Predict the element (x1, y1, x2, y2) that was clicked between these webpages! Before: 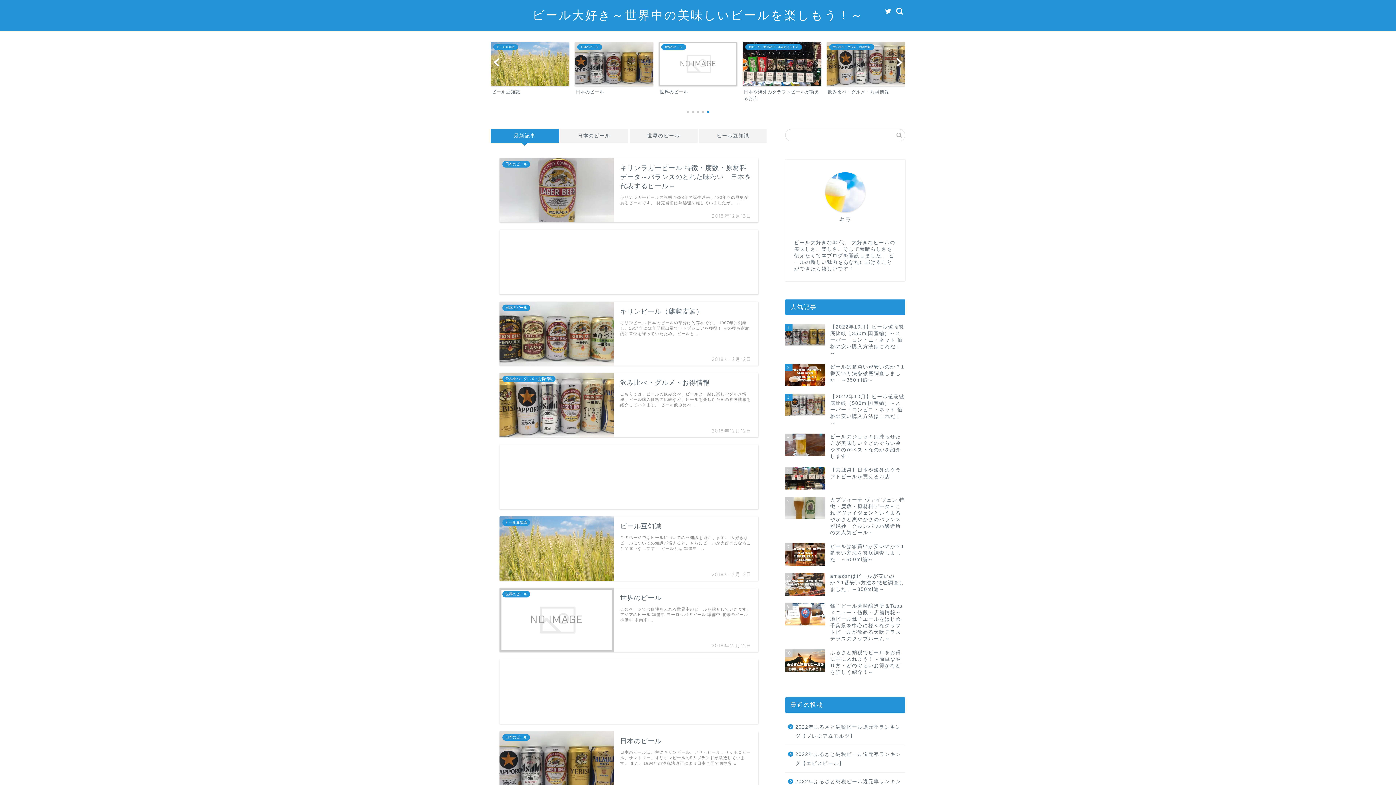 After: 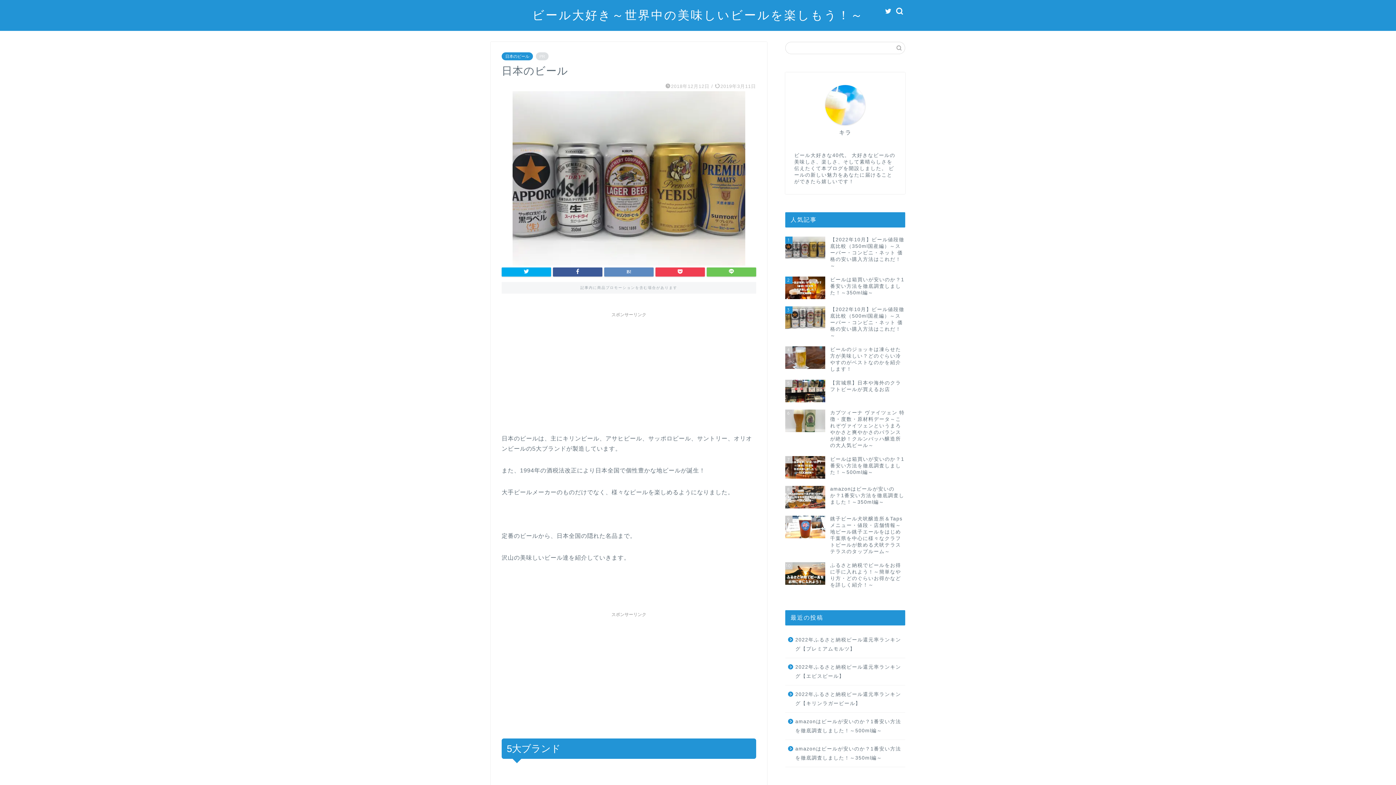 Action: bbox: (499, 731, 758, 795) label: 日本のビール
日本のビール
2018年12月12日
日本のビールは、主にキリンビール、アサヒビール、サッポロビール、サントリー、オリオンビールの5大ブランドが製造しています。 また、1994年の酒税法改正により日本全国で個性豊 …